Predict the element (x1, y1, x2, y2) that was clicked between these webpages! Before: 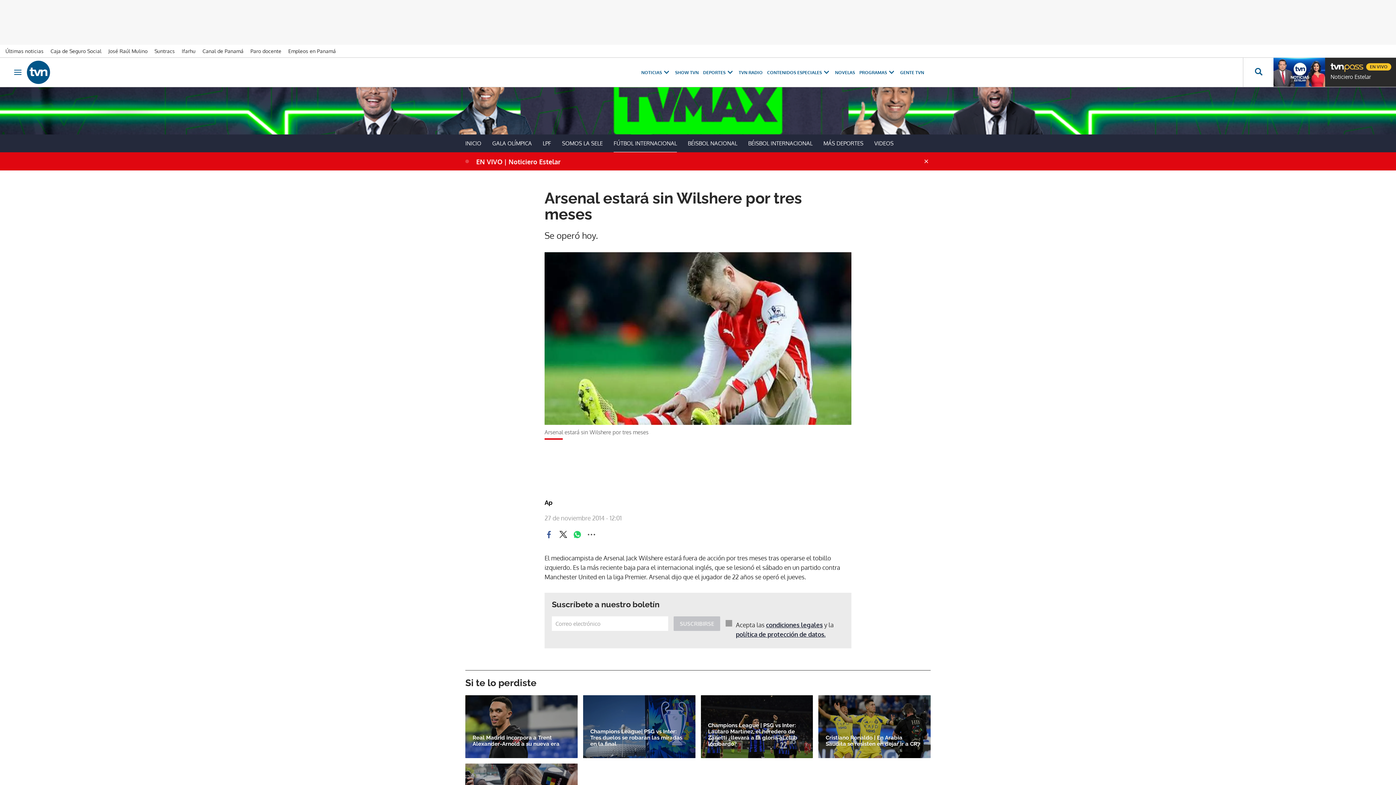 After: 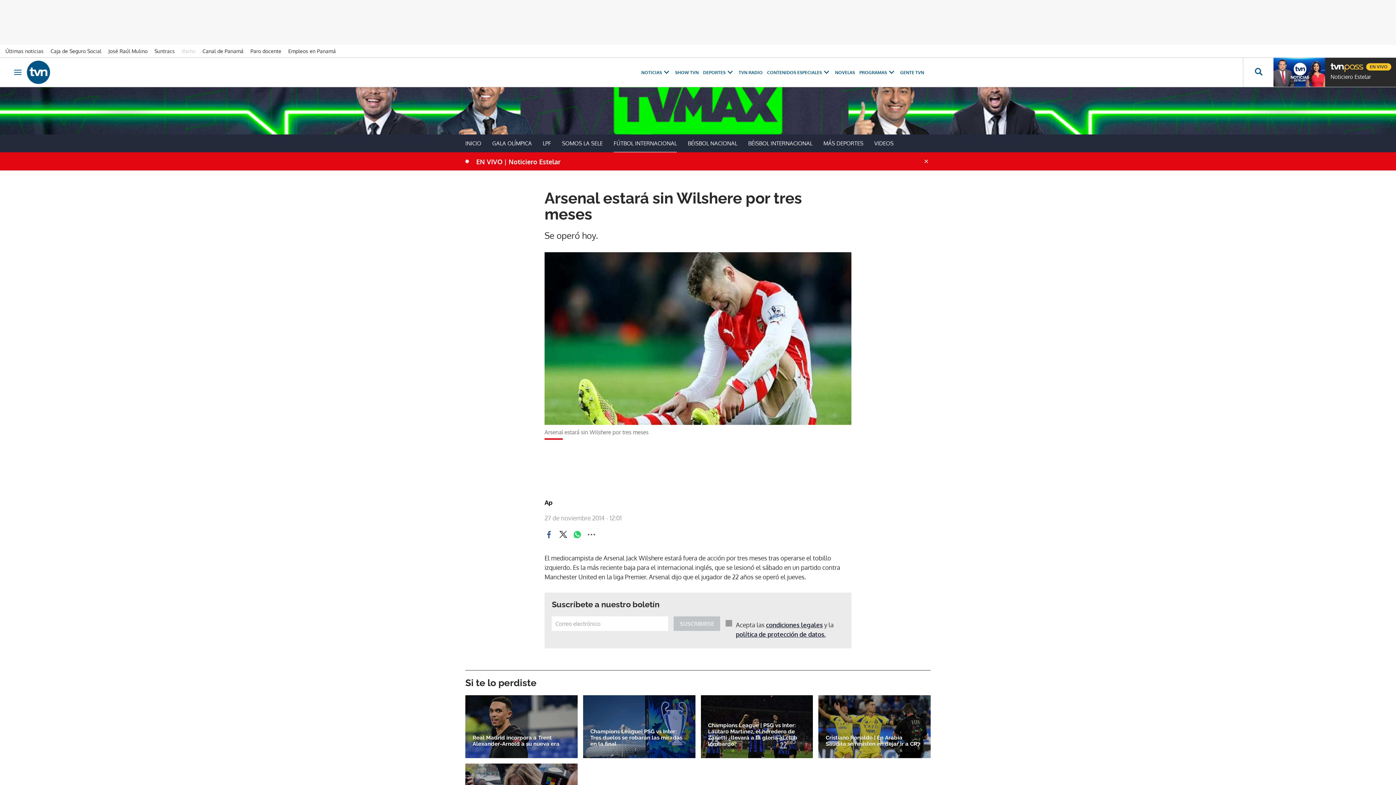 Action: label: Ifarhu bbox: (181, 48, 201, 54)